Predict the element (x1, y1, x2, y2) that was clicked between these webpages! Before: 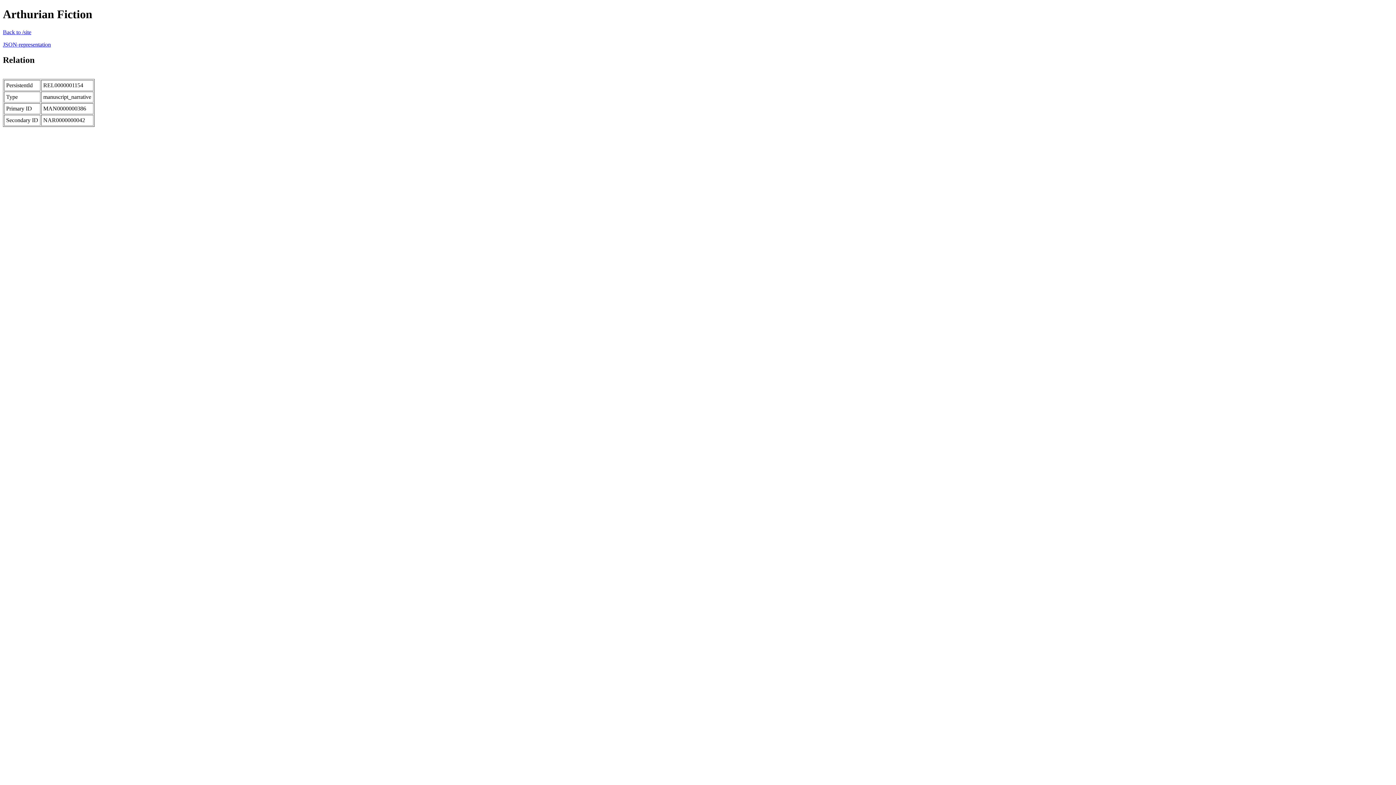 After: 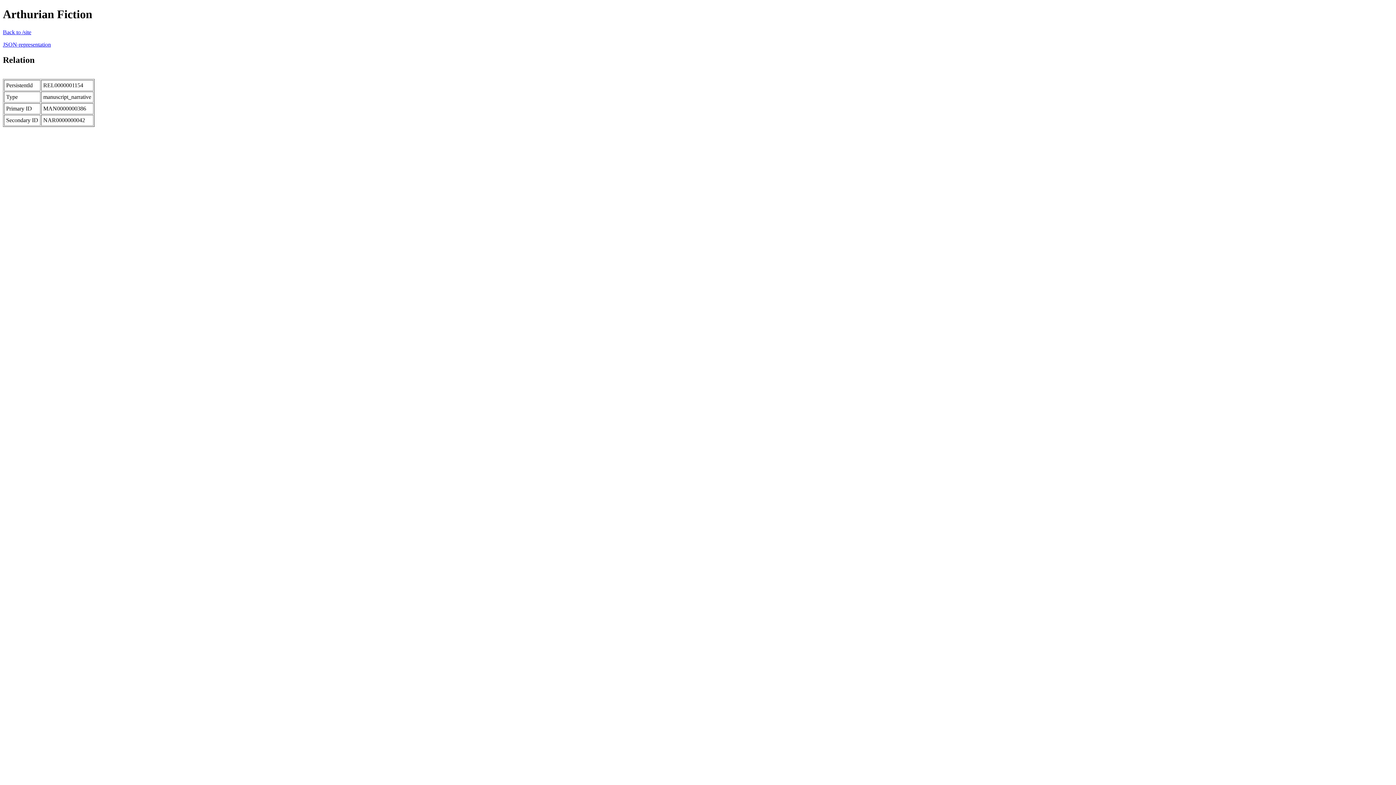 Action: label: JSON-representation bbox: (2, 41, 50, 47)